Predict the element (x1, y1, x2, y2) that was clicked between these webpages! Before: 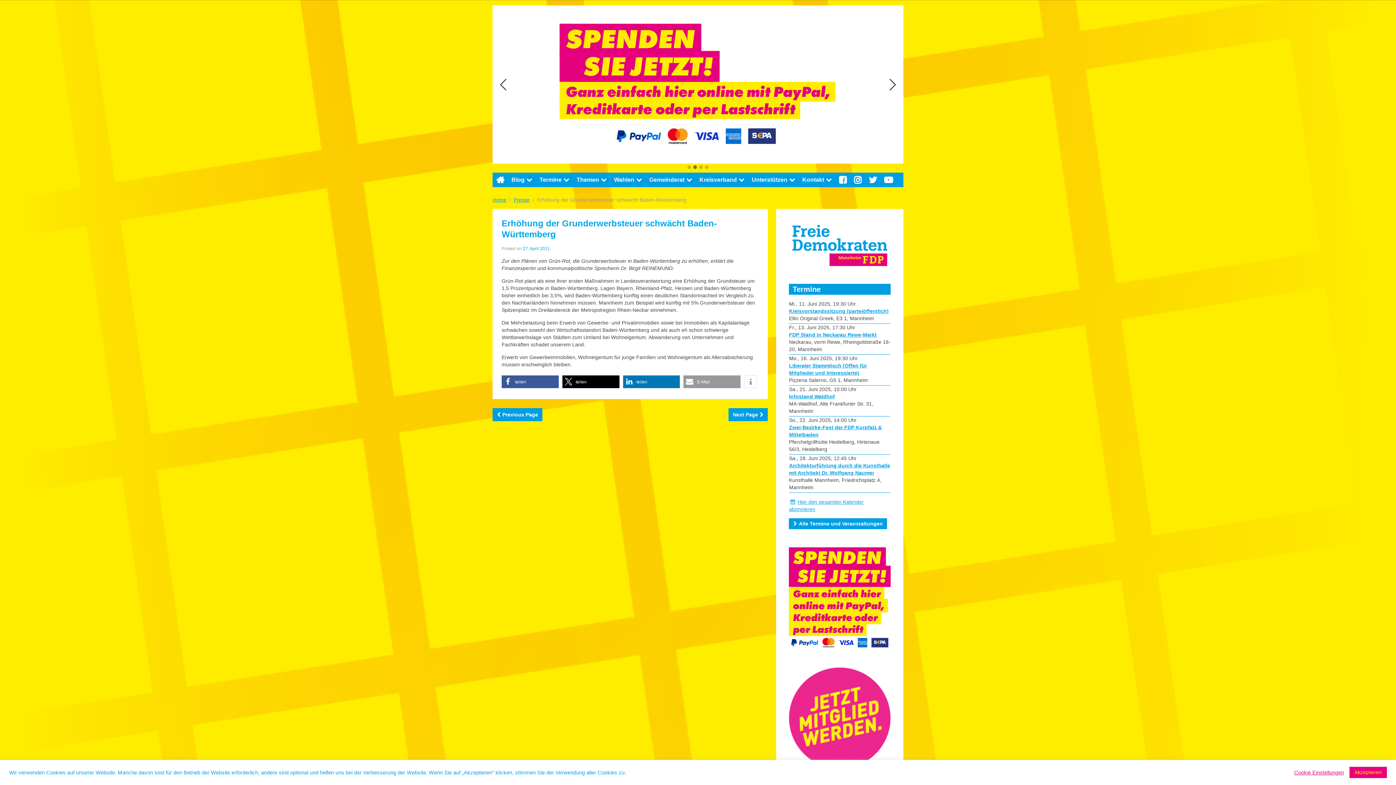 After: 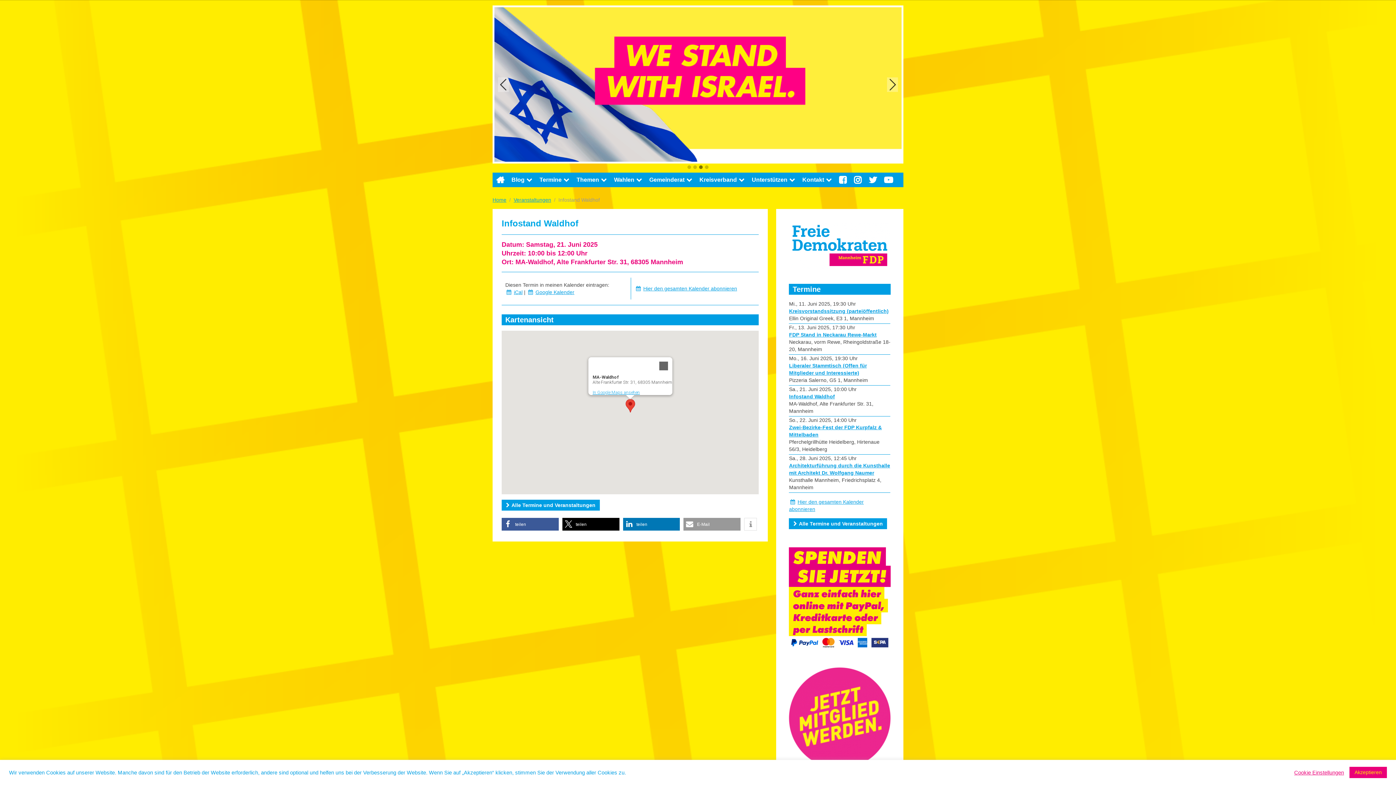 Action: label: Infostand Waldhof bbox: (789, 393, 835, 399)